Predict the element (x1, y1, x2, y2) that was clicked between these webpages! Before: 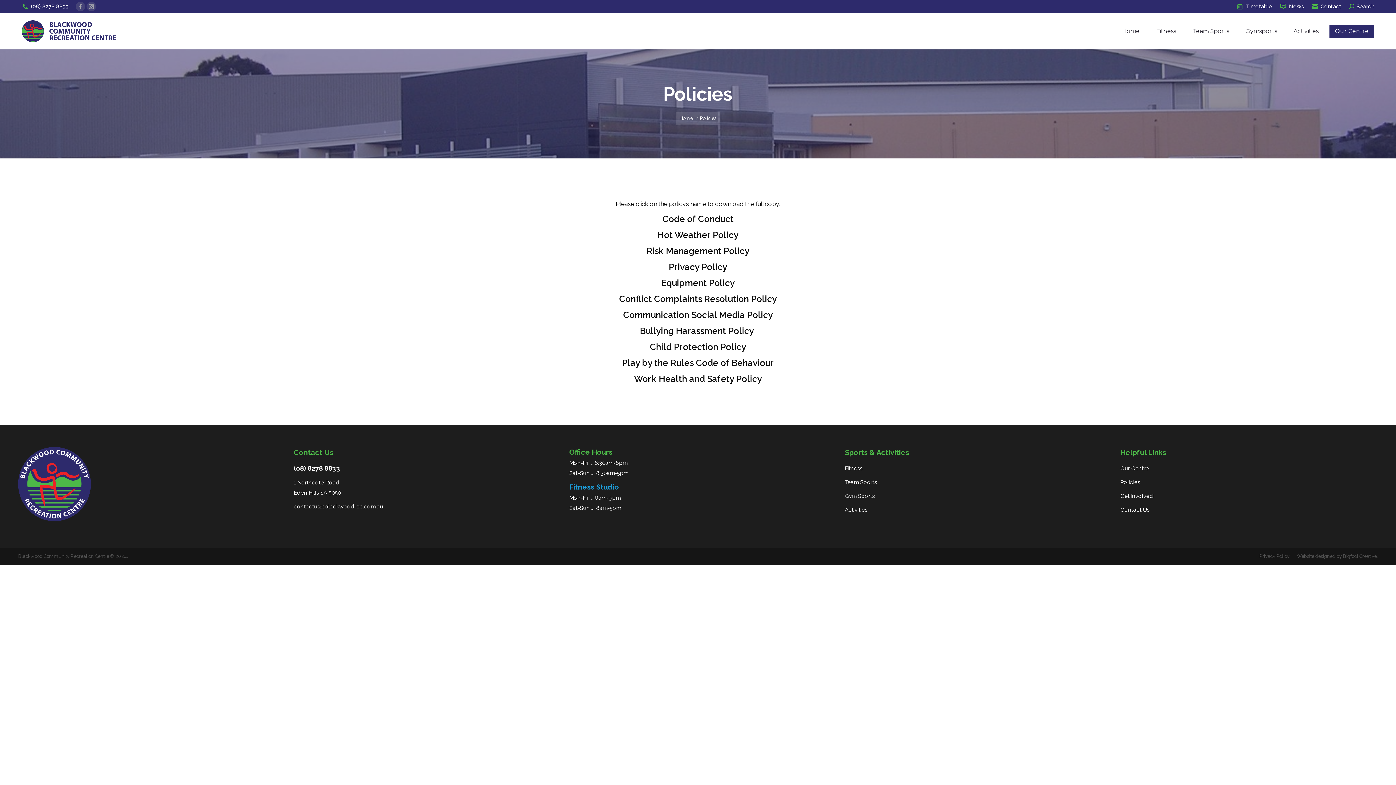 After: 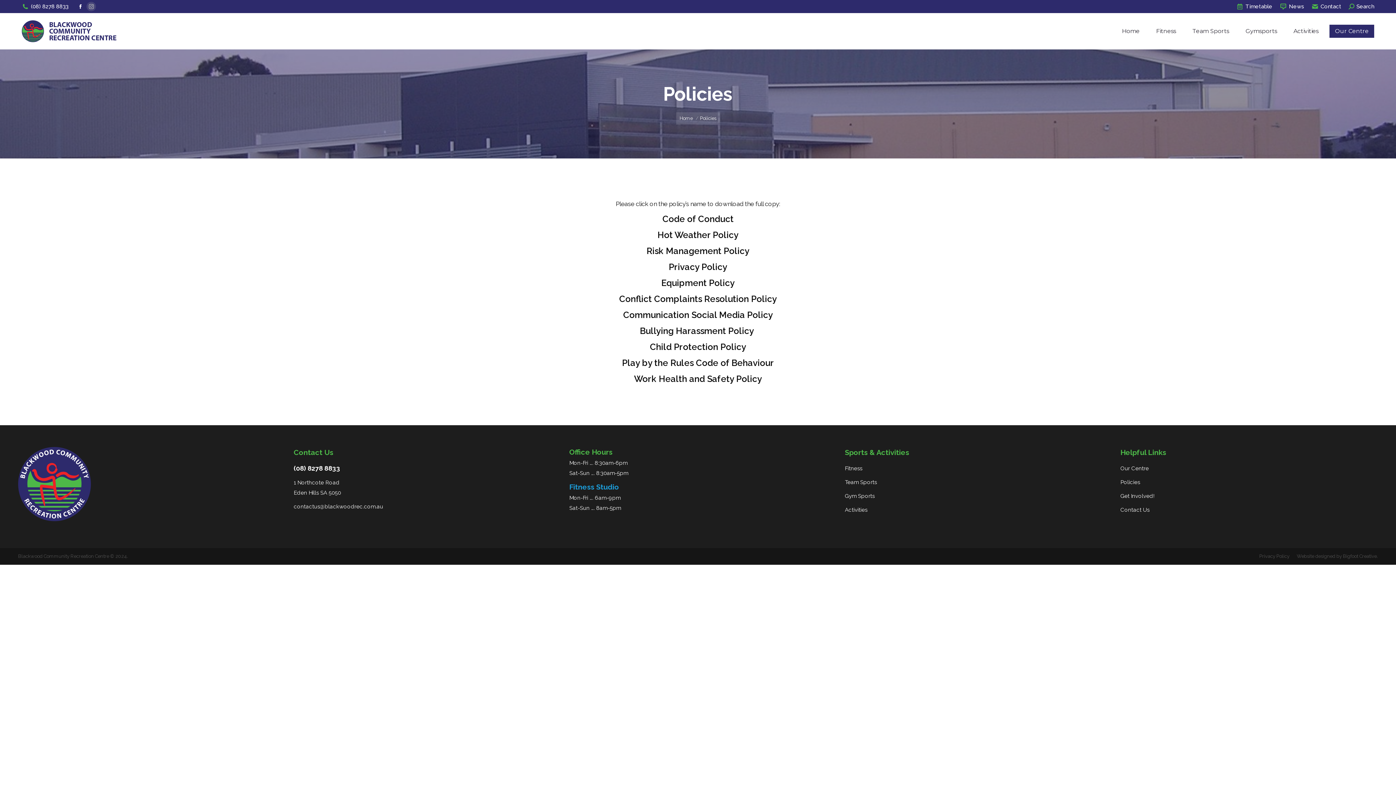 Action: bbox: (75, 1, 85, 11) label: Facebook page opens in new window